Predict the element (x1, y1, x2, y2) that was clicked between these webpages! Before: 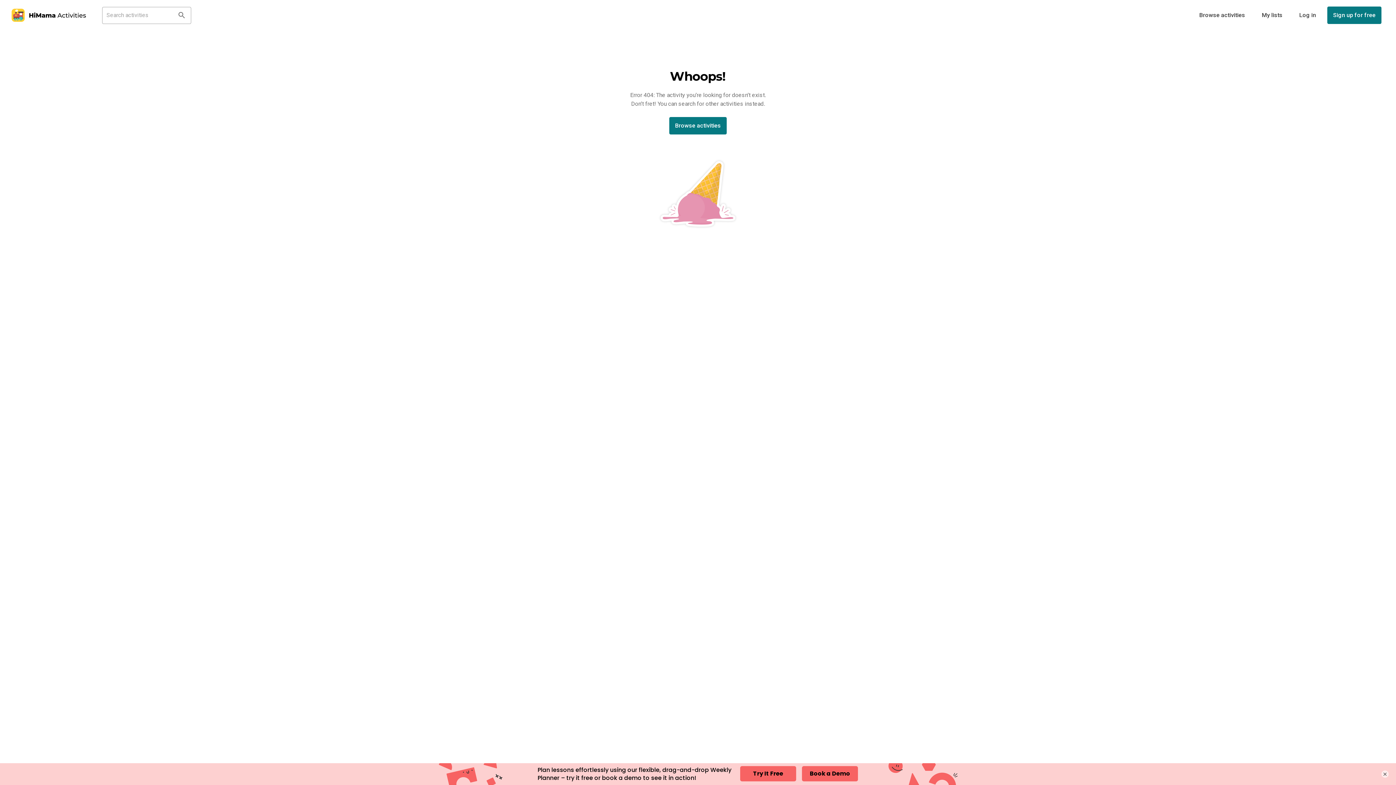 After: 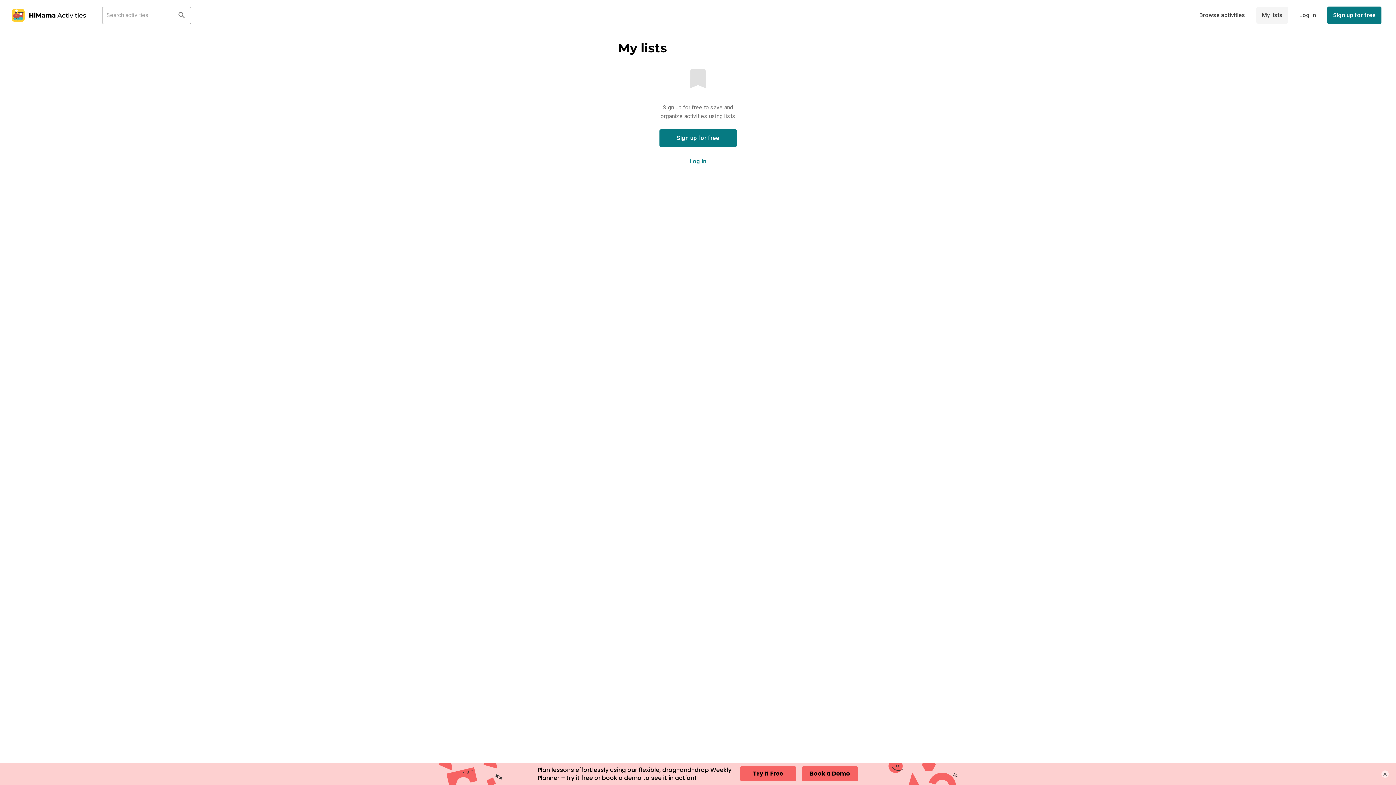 Action: label: My lists bbox: (1256, 6, 1288, 23)